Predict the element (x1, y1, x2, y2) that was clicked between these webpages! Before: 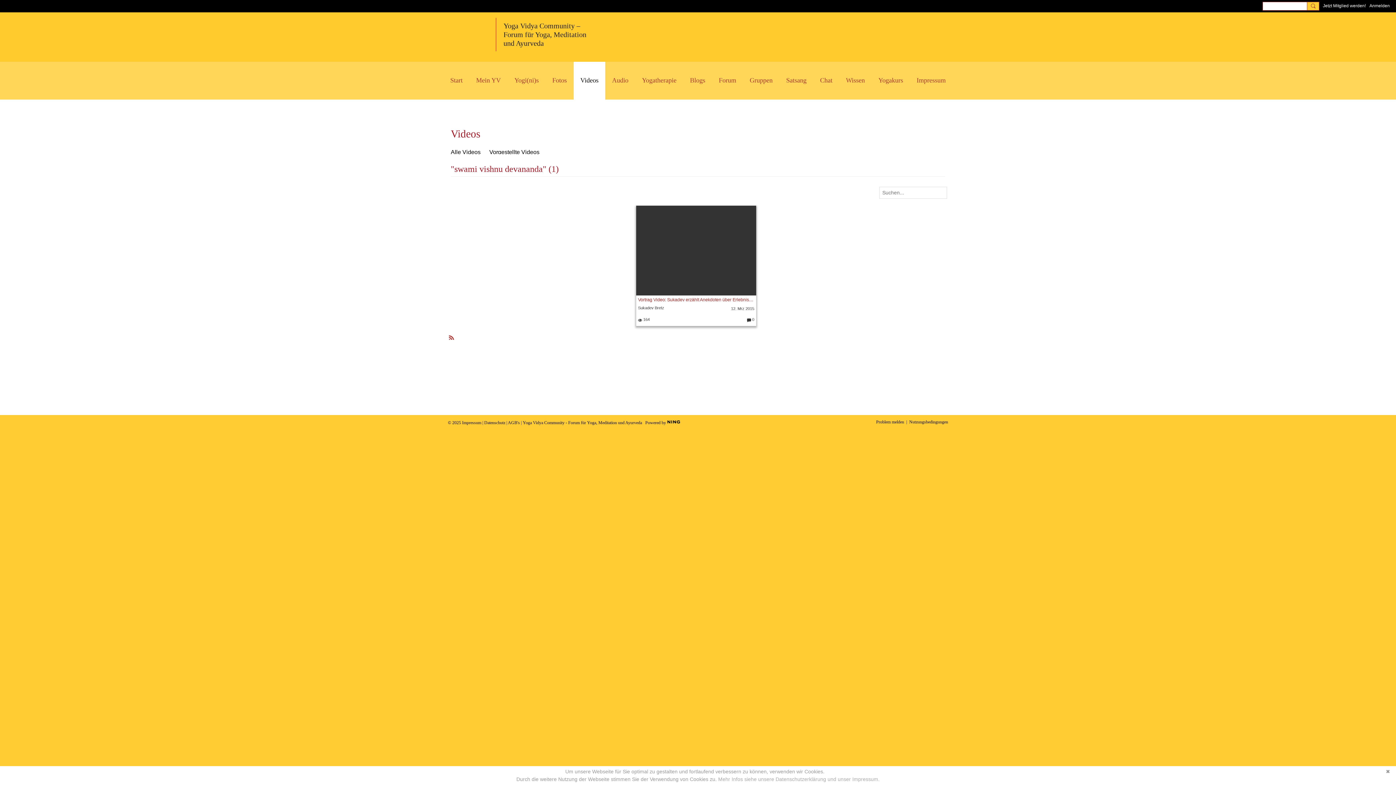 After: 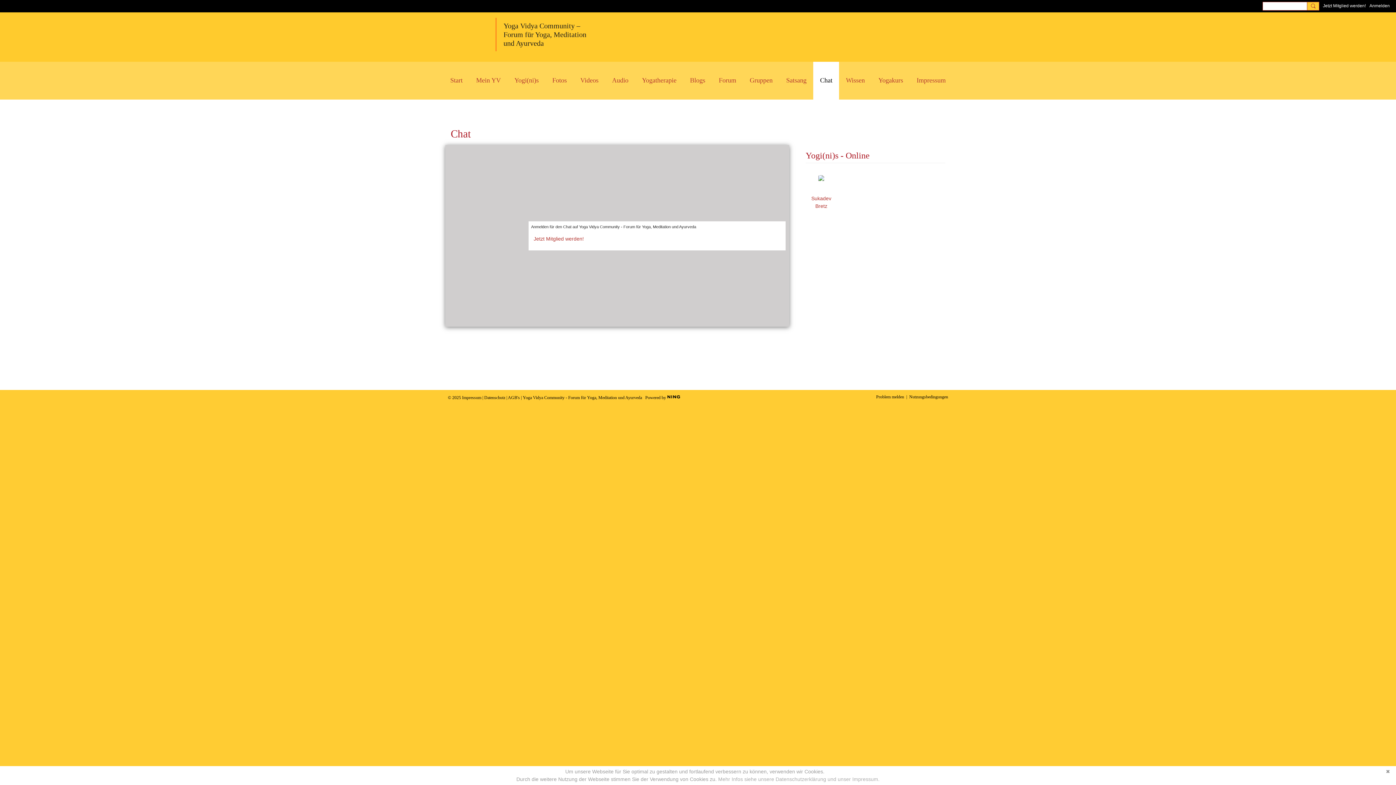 Action: label: Chat bbox: (813, 61, 839, 99)